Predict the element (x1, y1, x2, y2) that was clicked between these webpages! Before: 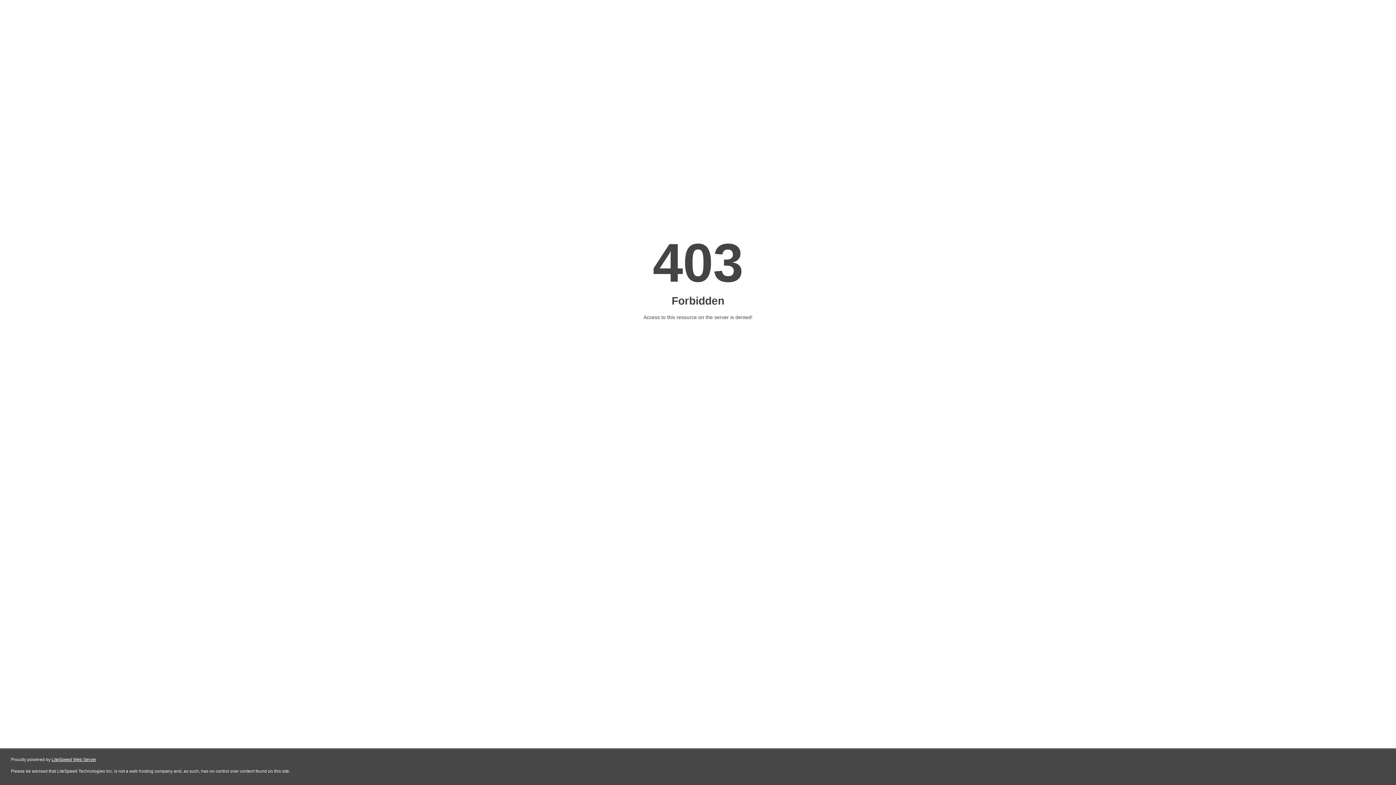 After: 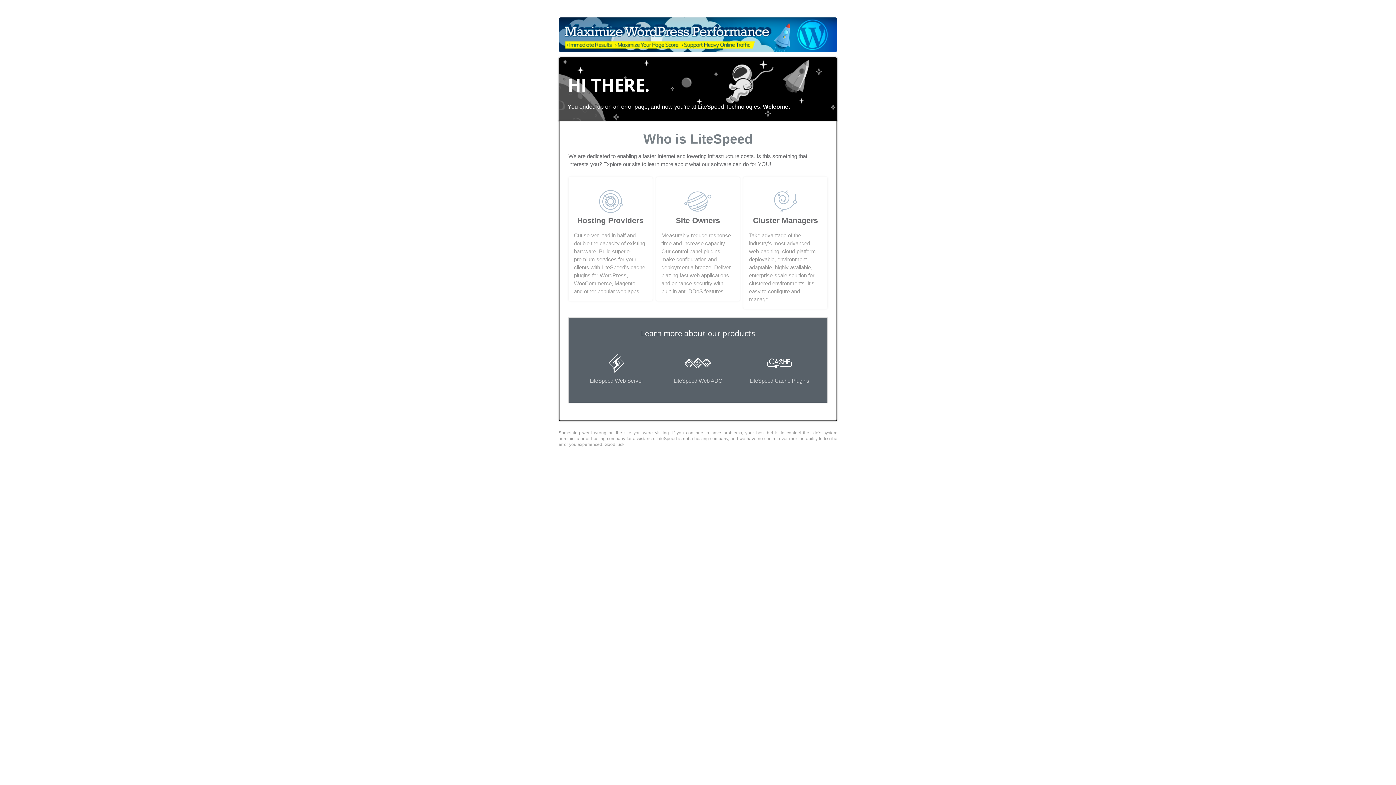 Action: label: LiteSpeed Web Server bbox: (51, 757, 96, 762)